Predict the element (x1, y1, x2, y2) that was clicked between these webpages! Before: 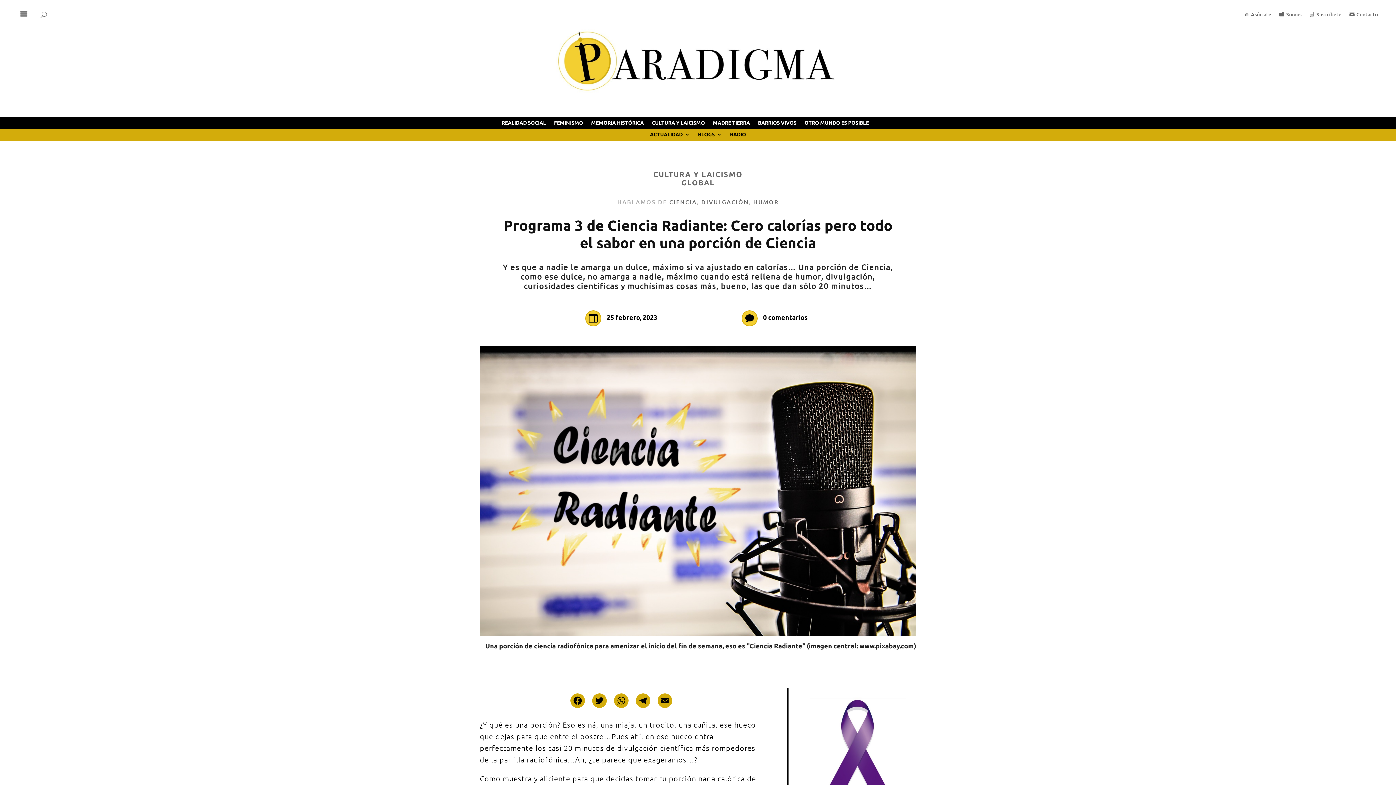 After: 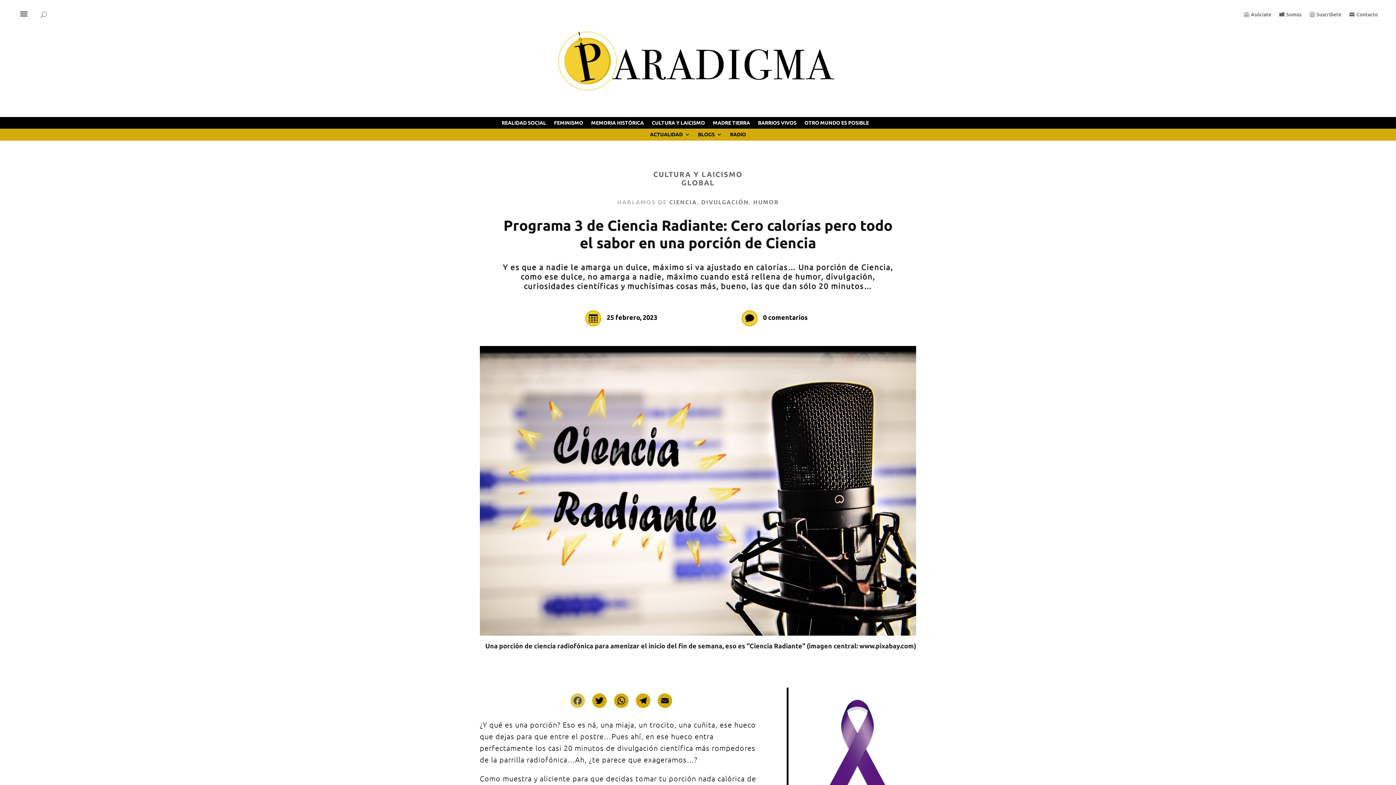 Action: label: Facebook bbox: (566, 693, 588, 713)